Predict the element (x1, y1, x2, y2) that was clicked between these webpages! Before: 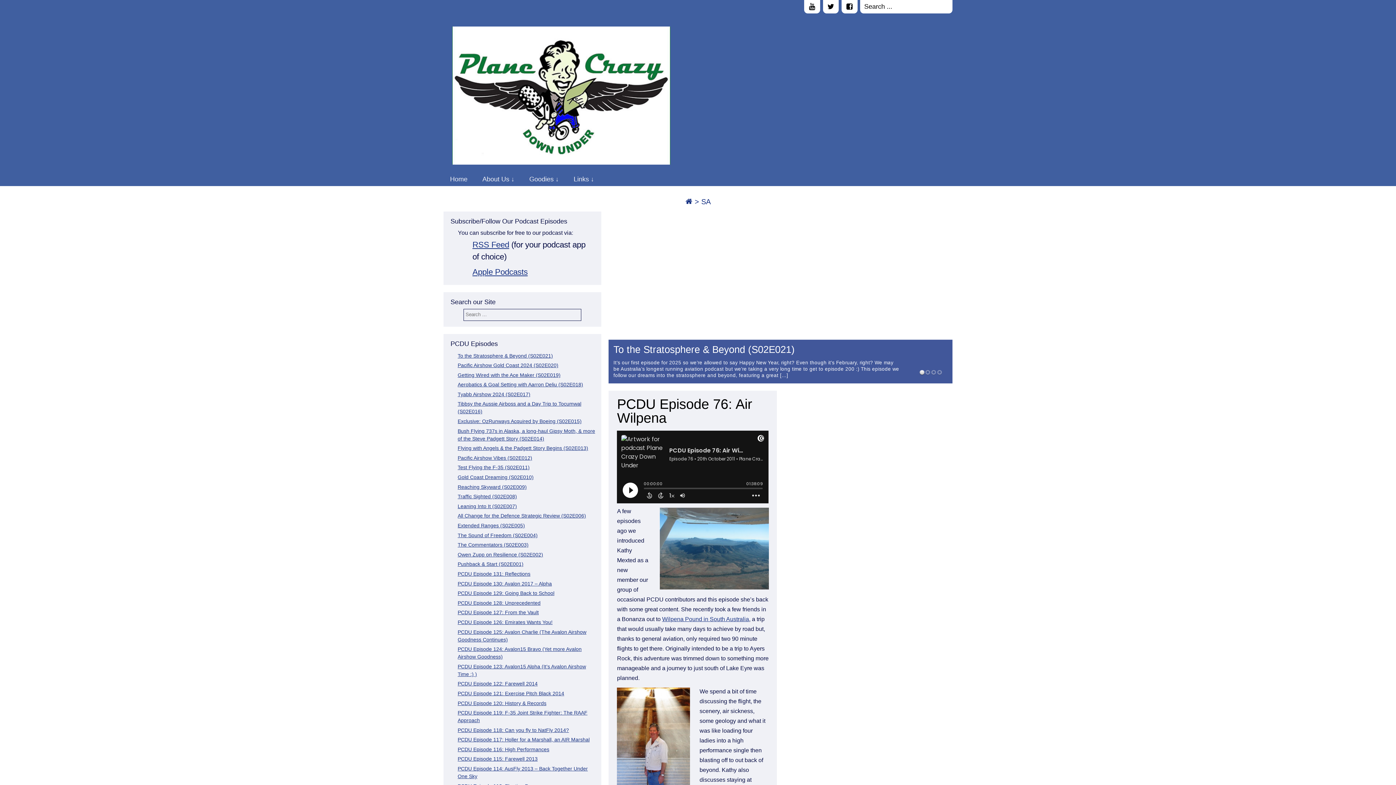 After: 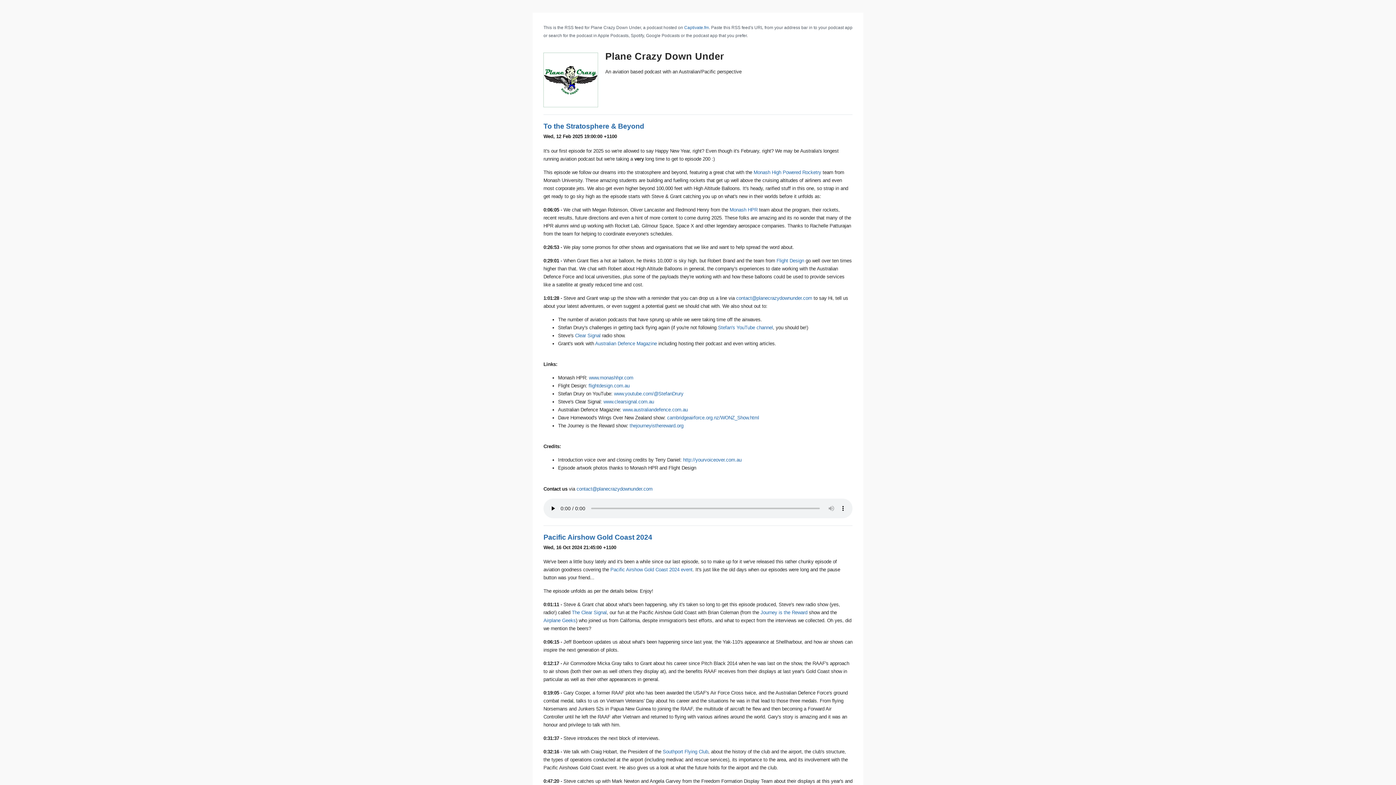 Action: label: RSS Feed bbox: (472, 240, 509, 249)